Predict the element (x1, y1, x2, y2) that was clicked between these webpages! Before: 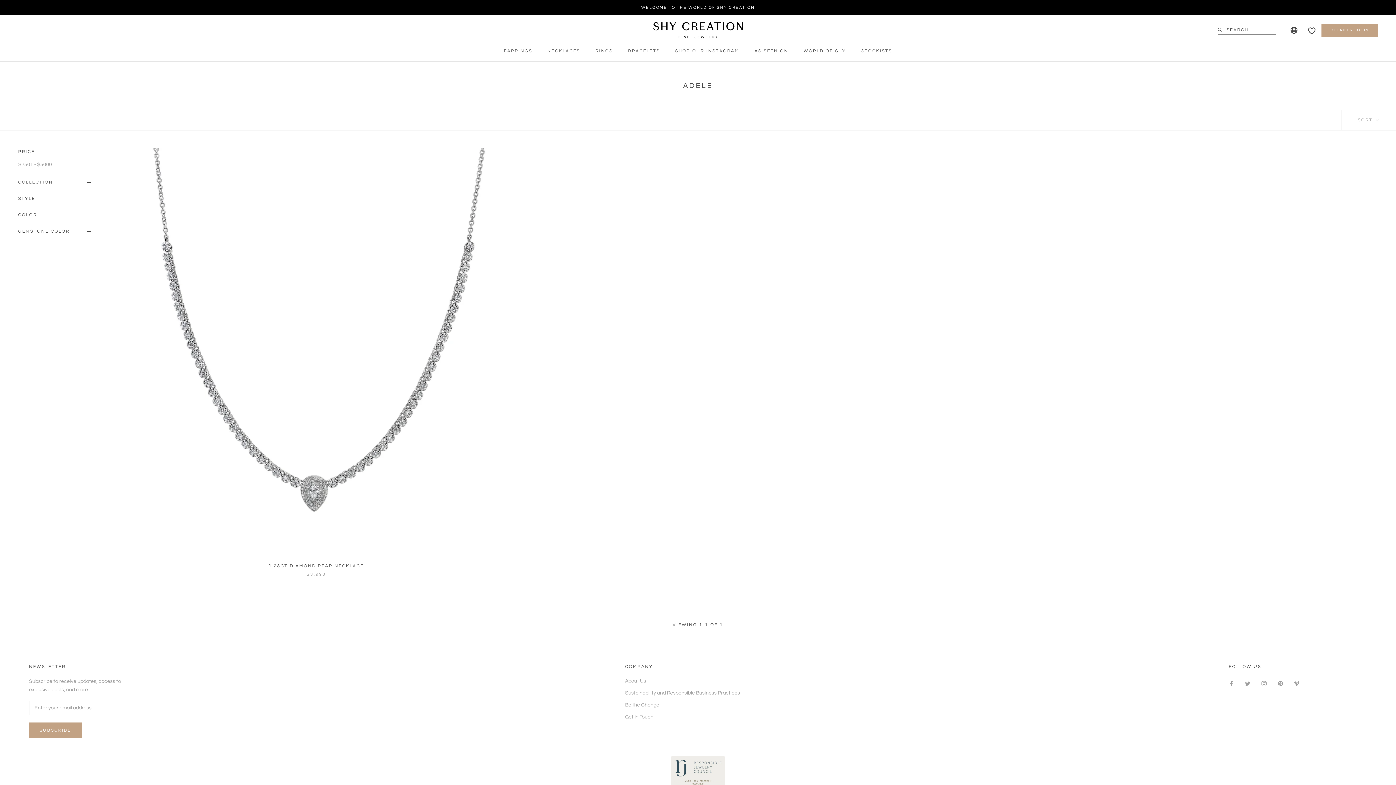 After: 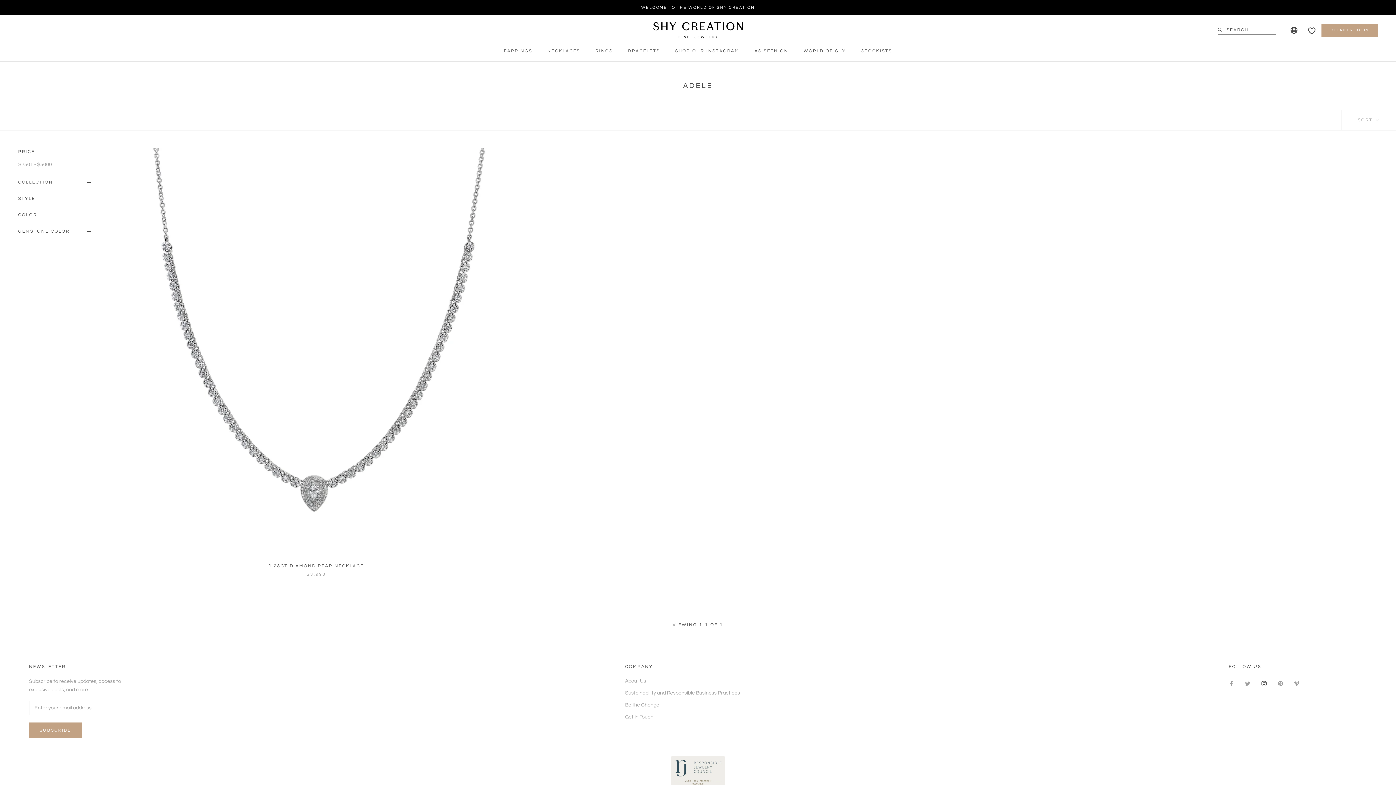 Action: label: Instagram bbox: (1261, 679, 1266, 688)